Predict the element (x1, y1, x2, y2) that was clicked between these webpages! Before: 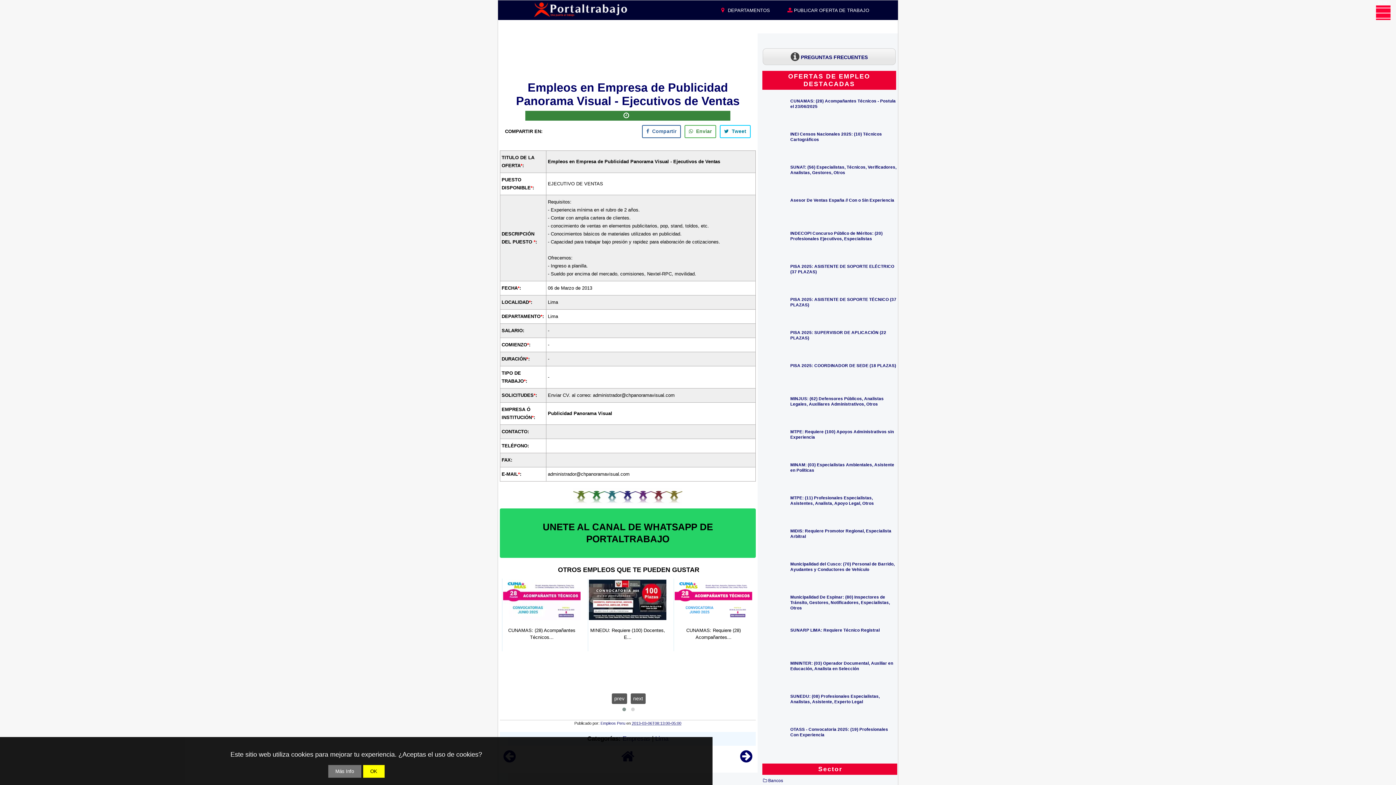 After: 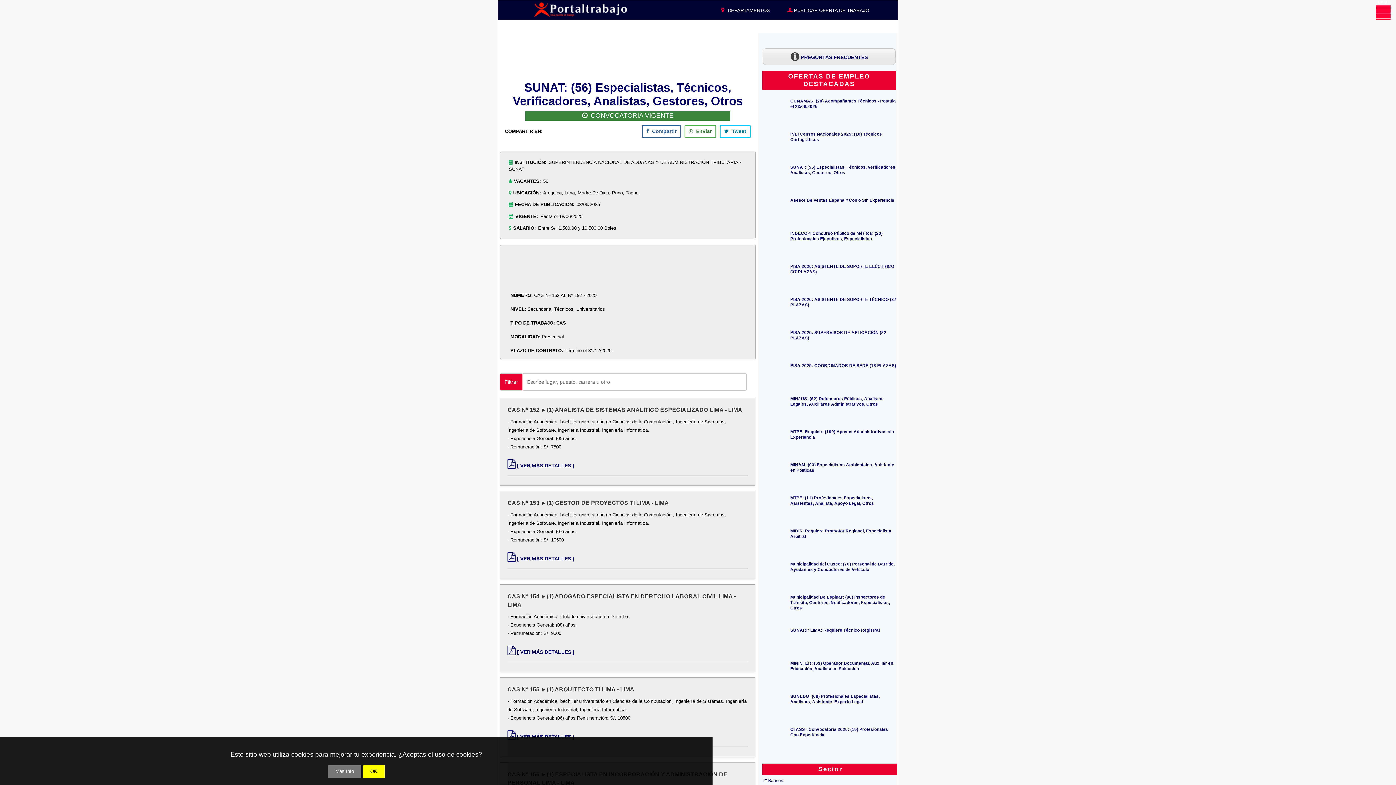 Action: label: SUNAT: (56) Especialistas, Técnicos, Verificadores, Analistas, Gestores, Otros bbox: (790, 164, 896, 175)